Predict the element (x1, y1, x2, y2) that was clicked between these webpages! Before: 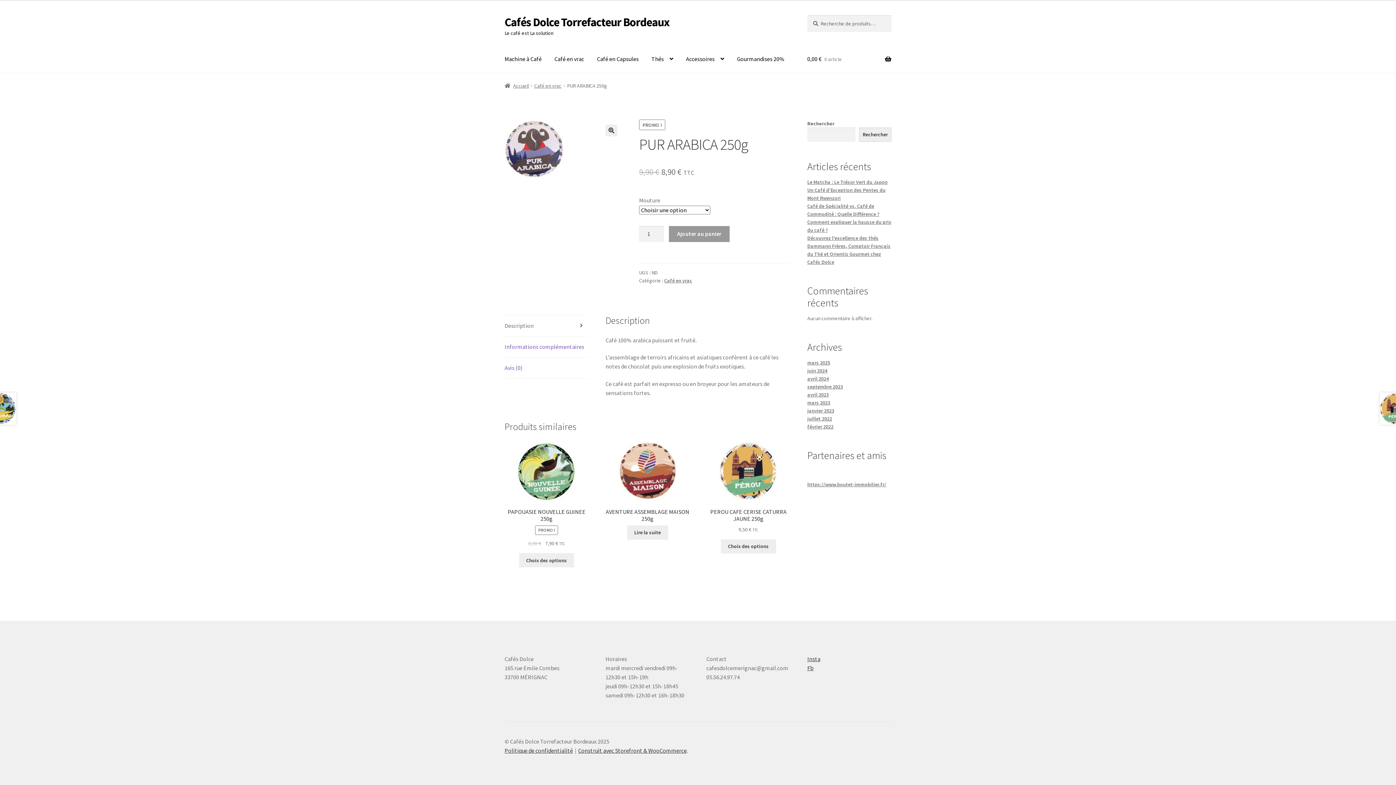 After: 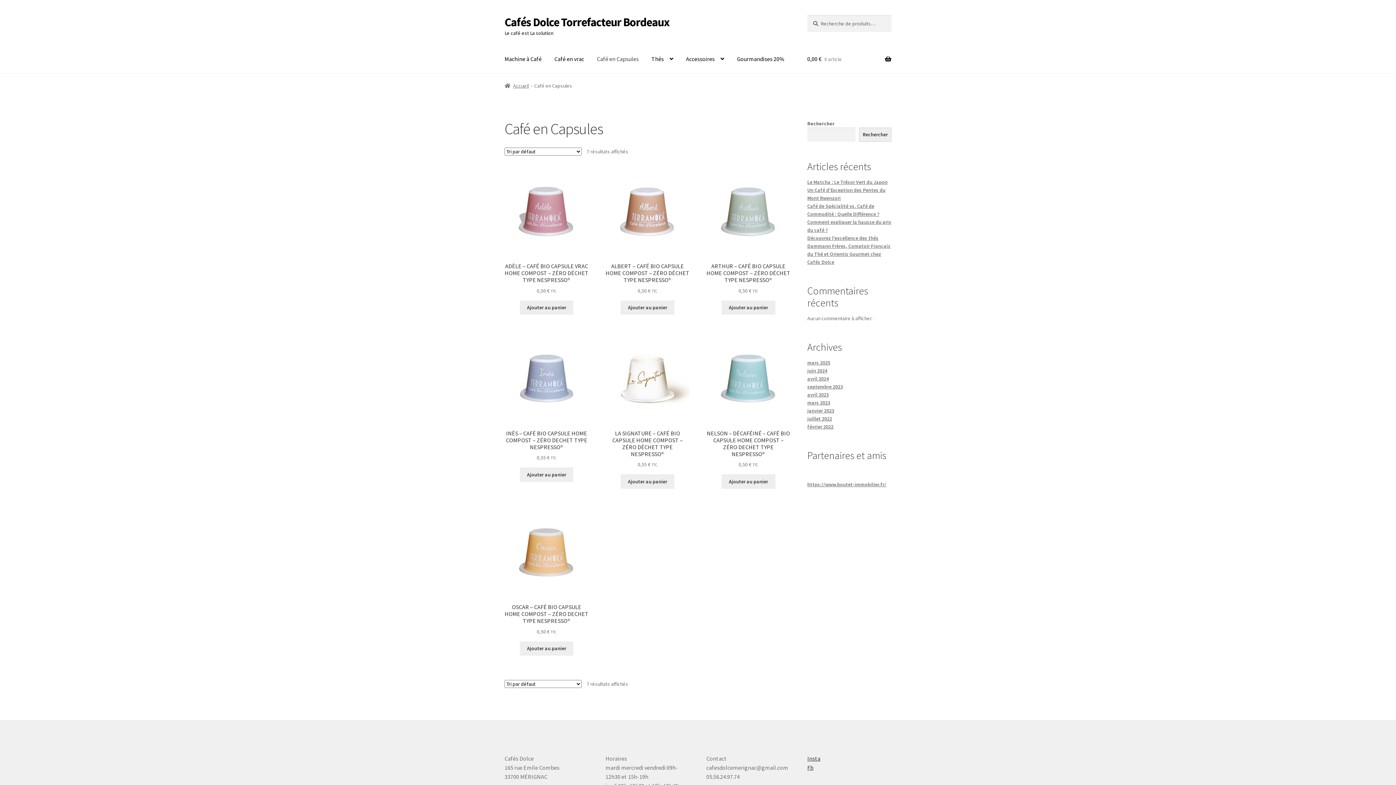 Action: bbox: (591, 45, 644, 73) label: Café en Capsules